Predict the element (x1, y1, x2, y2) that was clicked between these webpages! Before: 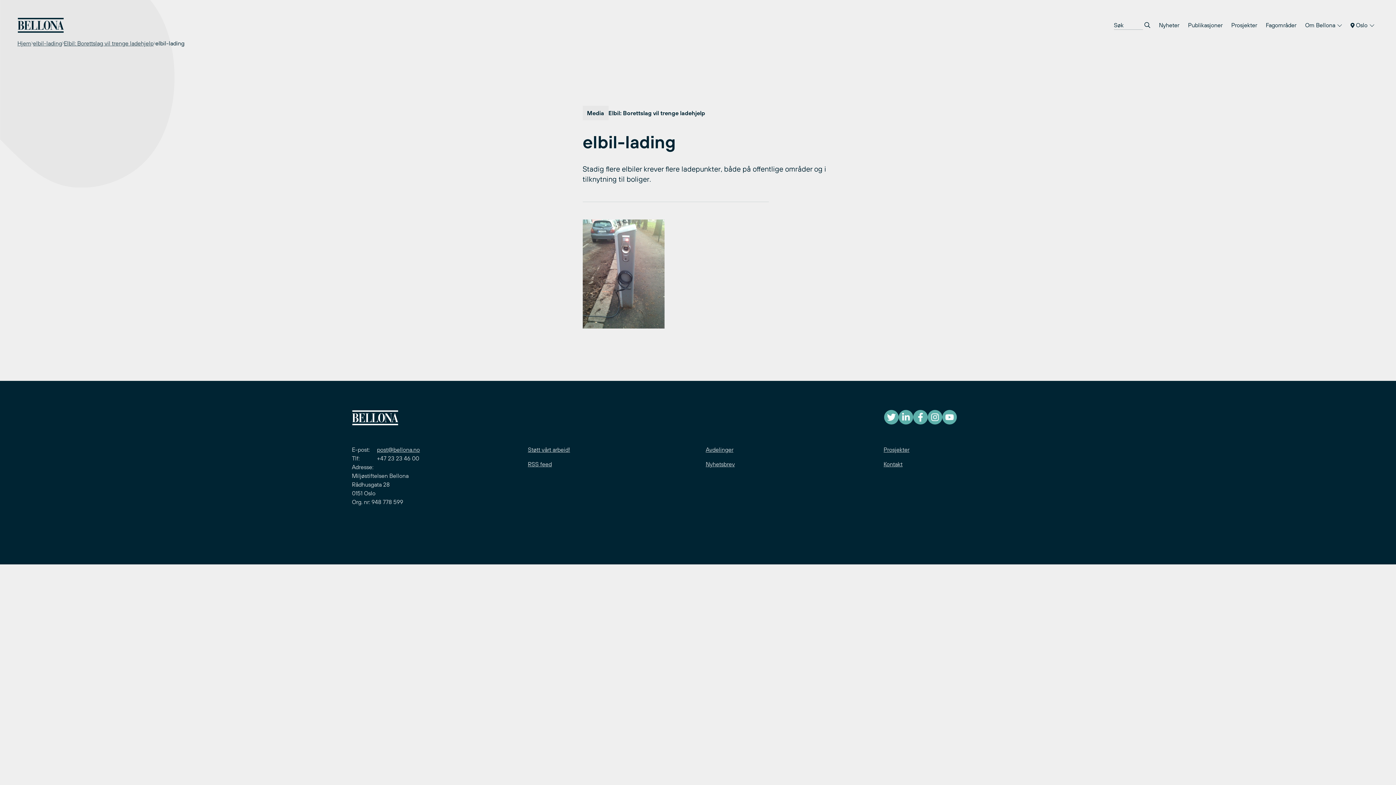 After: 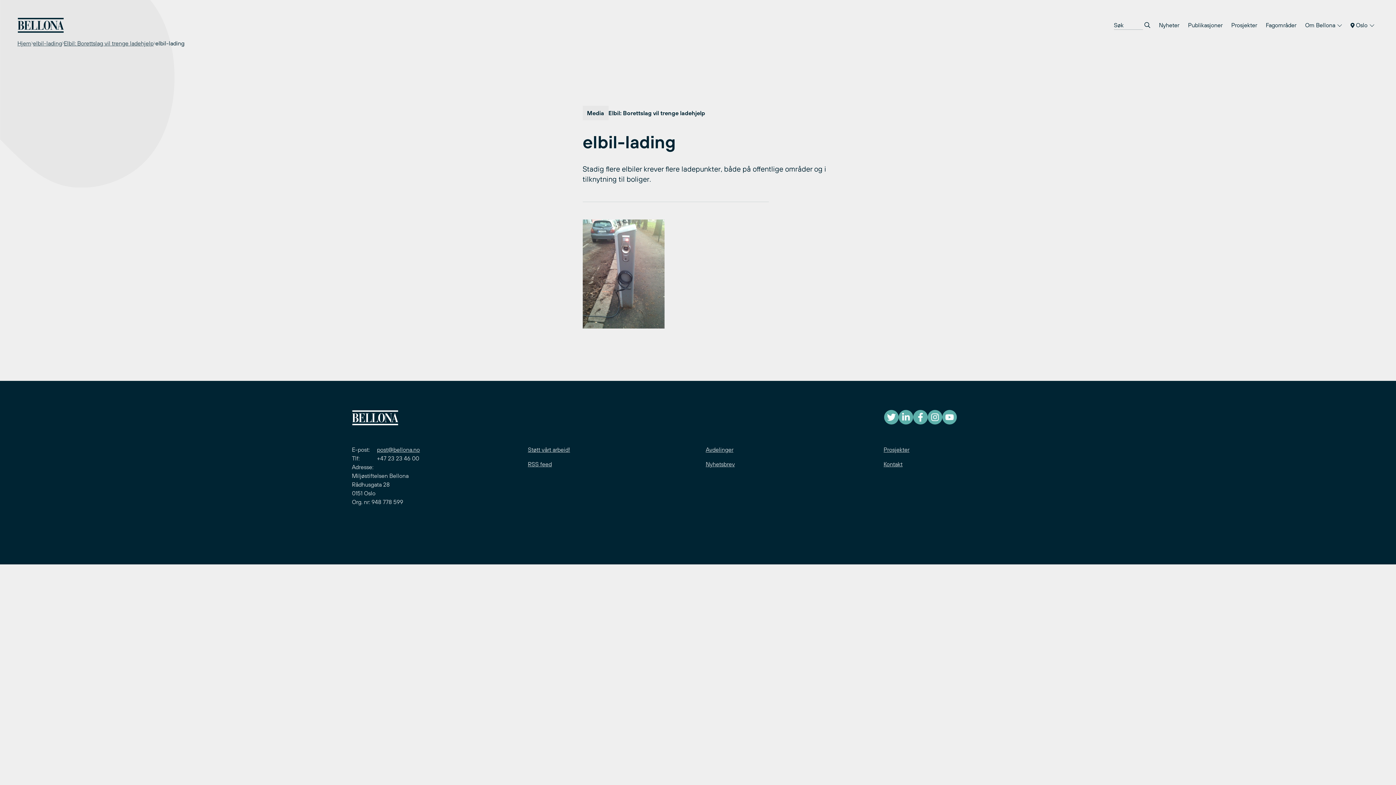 Action: bbox: (33, 38, 62, 47) label: elbil-lading